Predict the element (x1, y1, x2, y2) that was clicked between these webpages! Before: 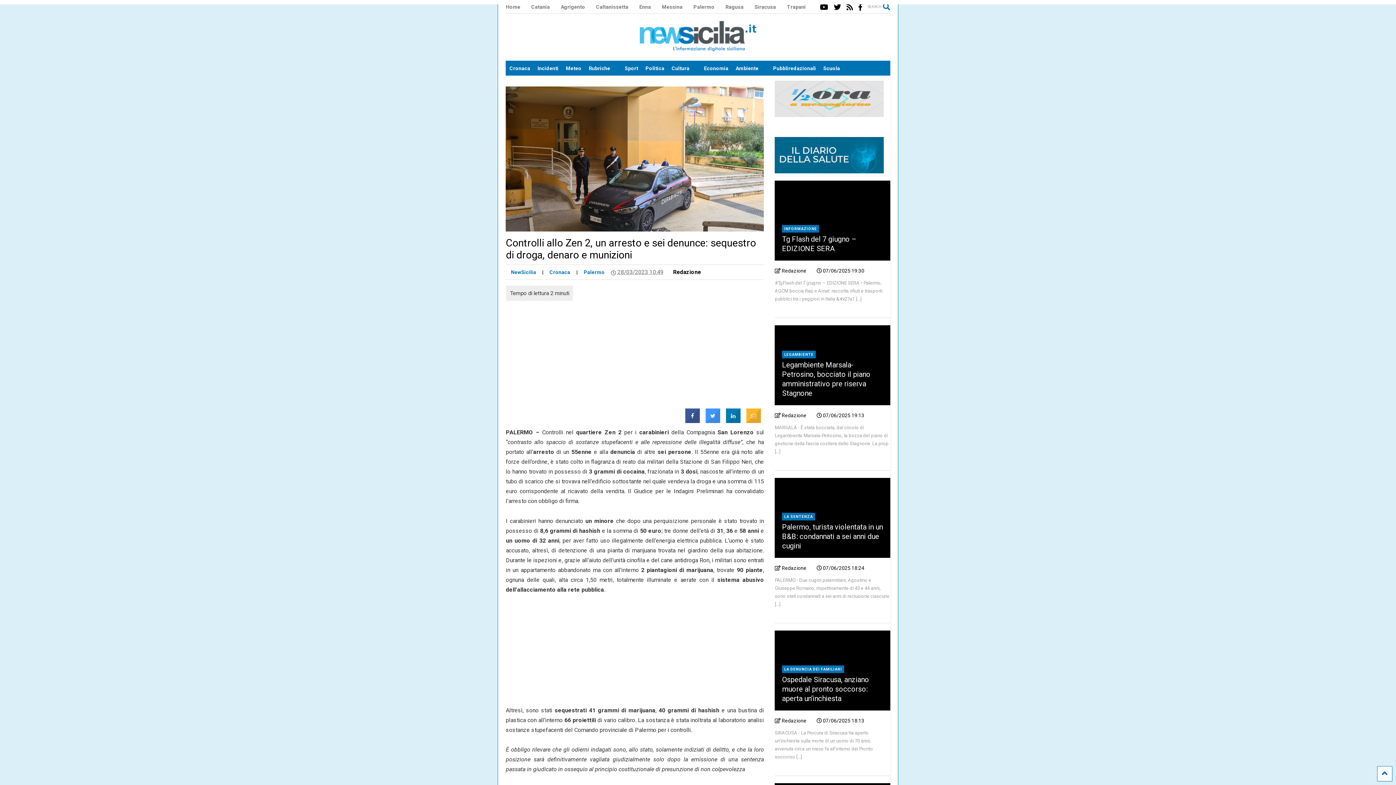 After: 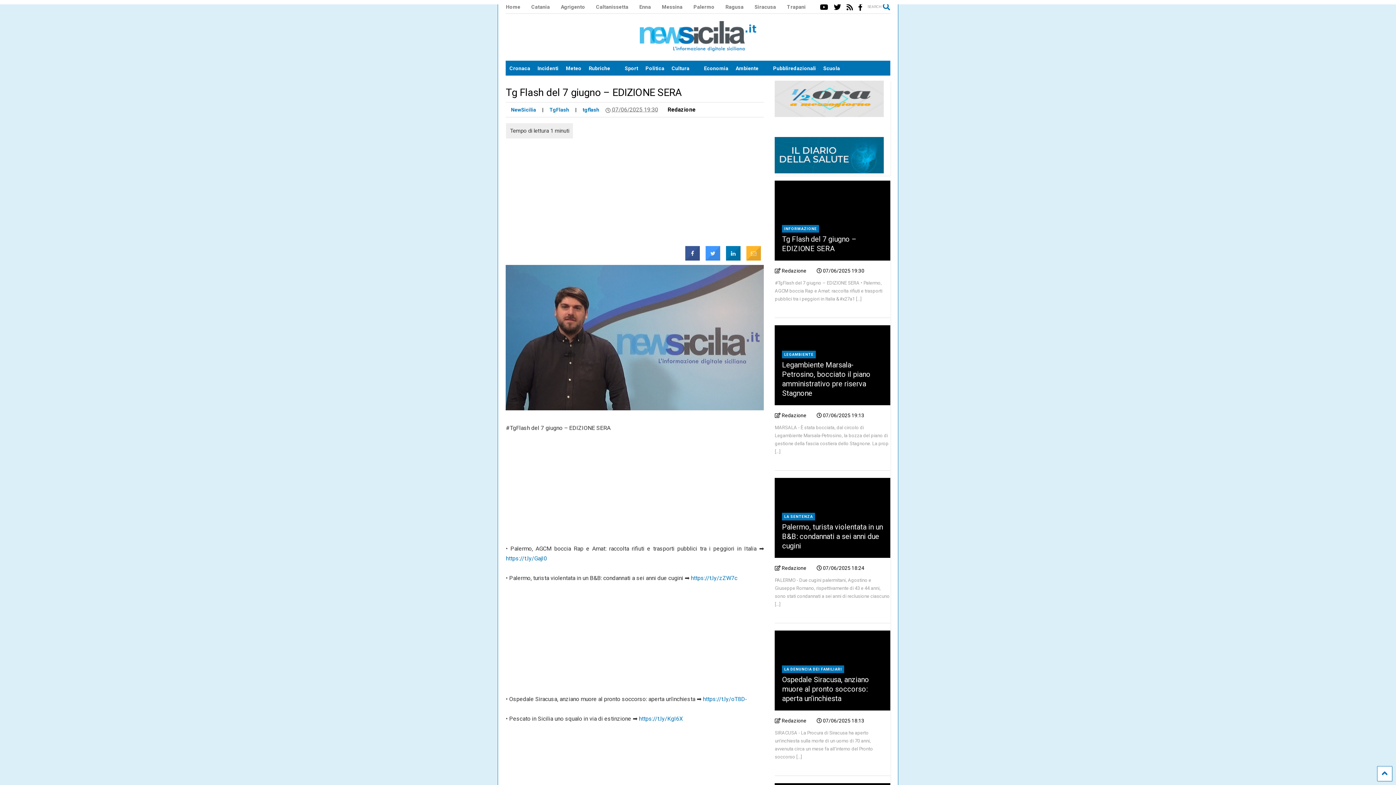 Action: label:  07/06/2025 19:30 bbox: (816, 268, 864, 273)